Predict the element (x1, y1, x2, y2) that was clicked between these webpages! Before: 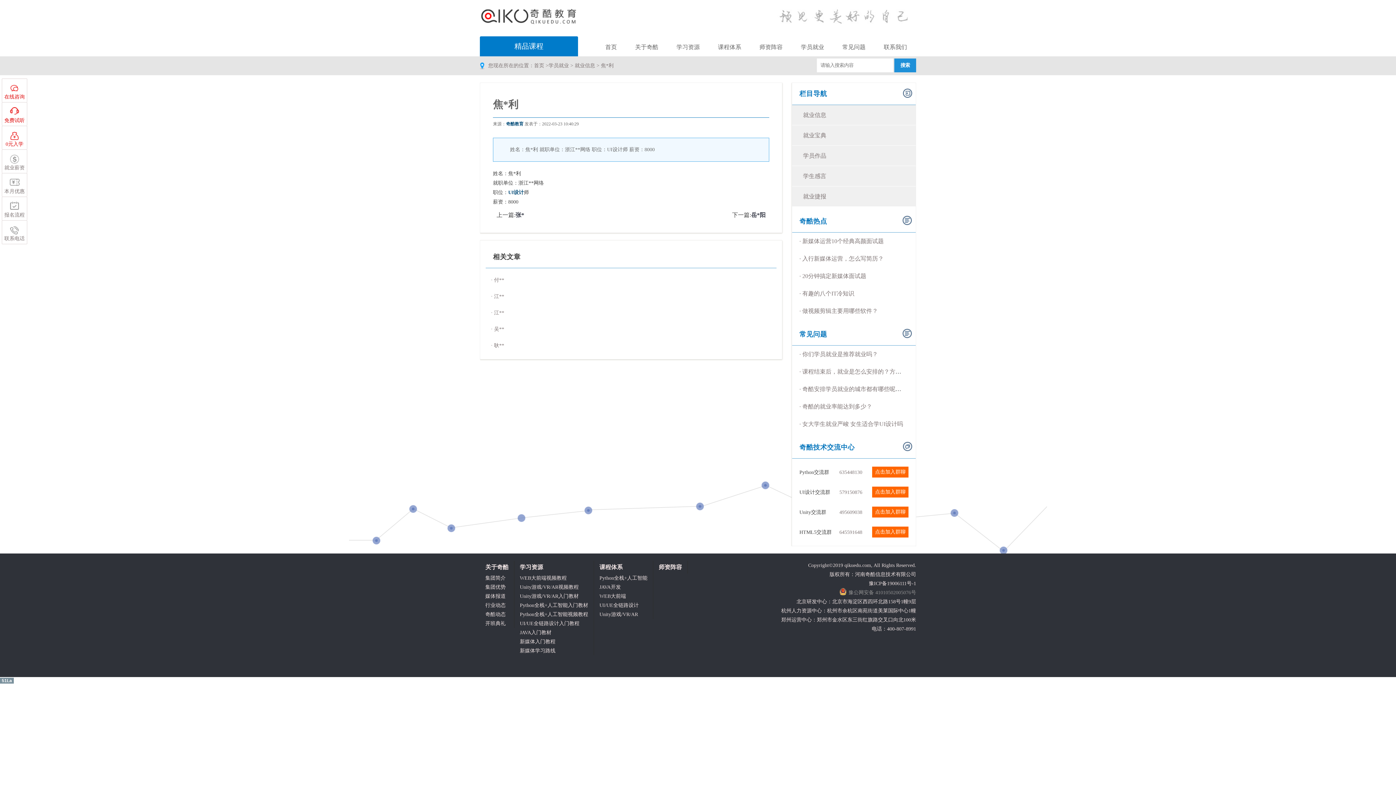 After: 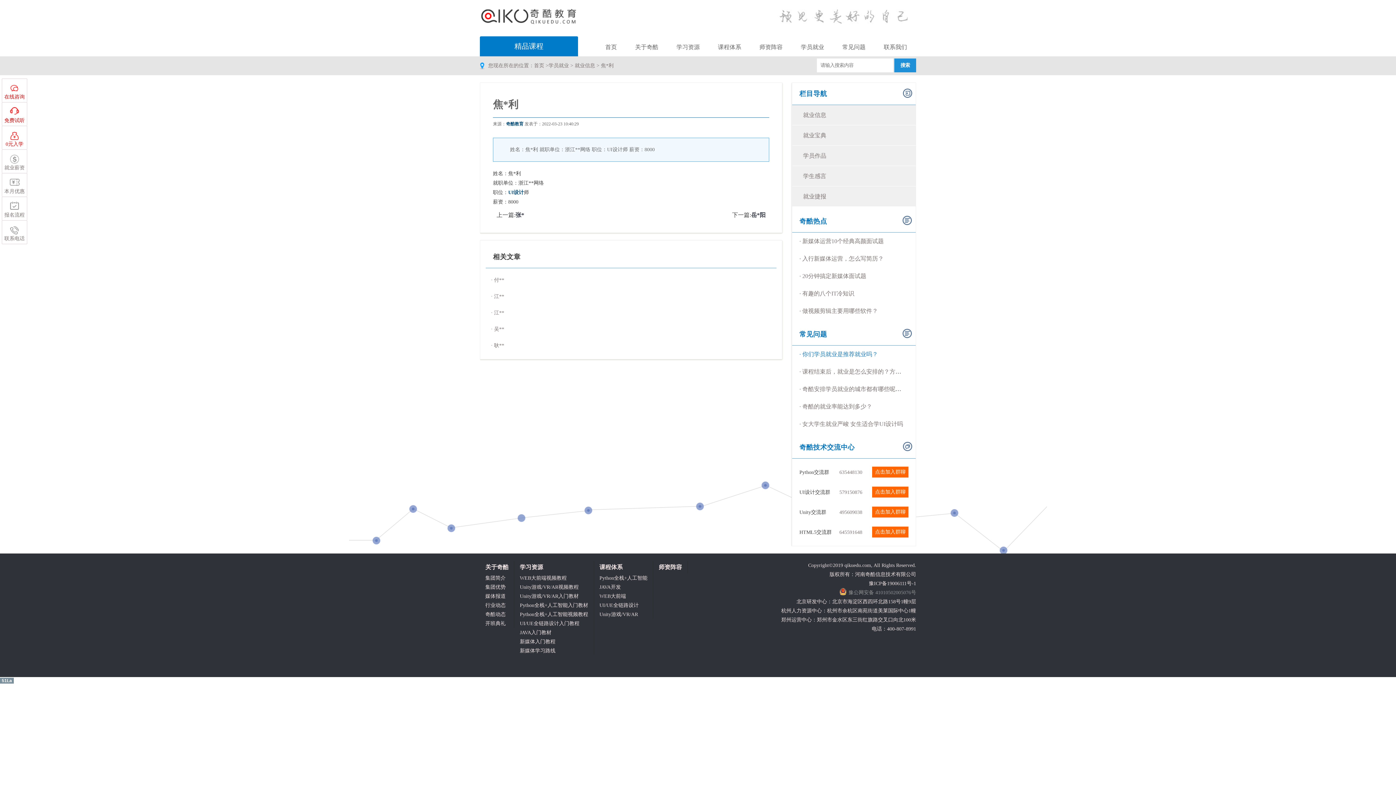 Action: bbox: (799, 351, 878, 357) label: · 你们学员就业是推荐就业吗？